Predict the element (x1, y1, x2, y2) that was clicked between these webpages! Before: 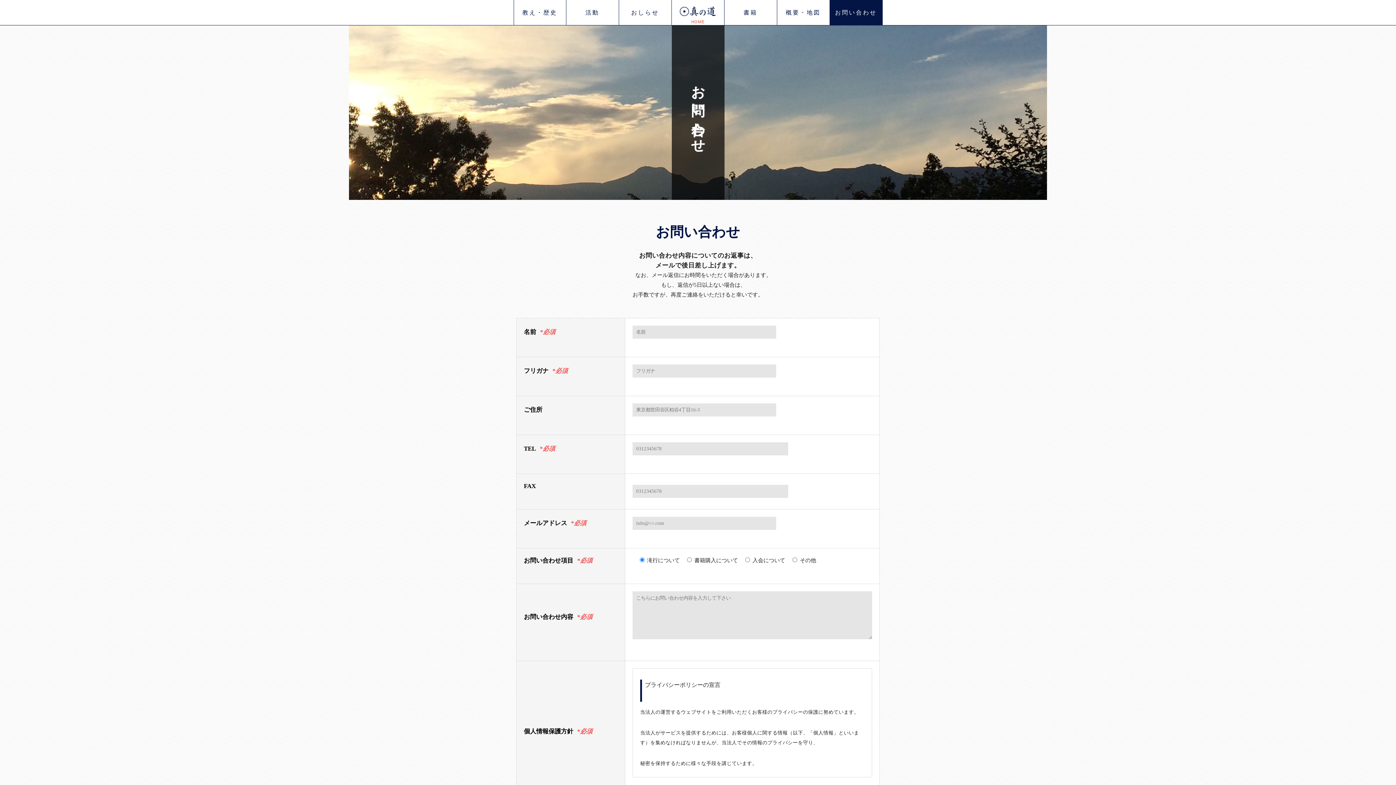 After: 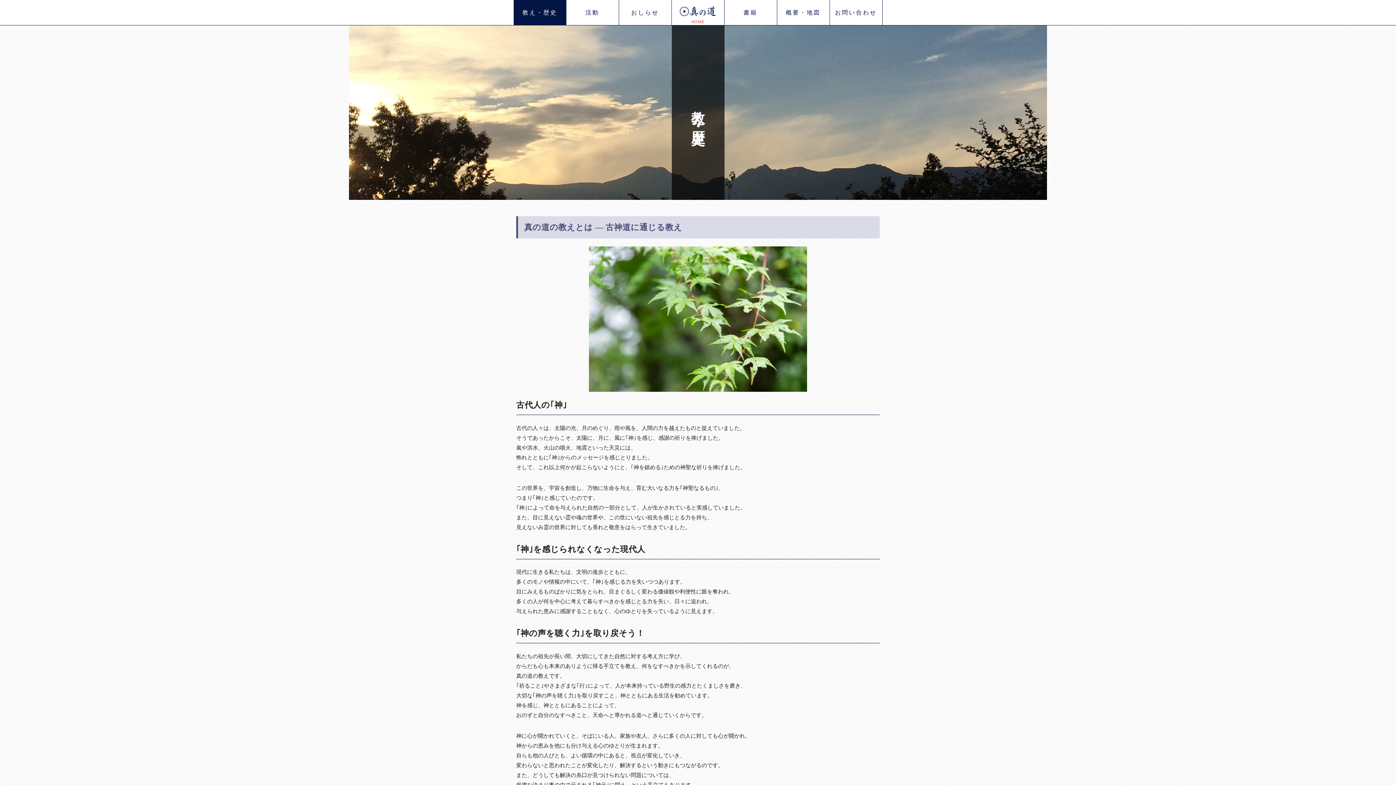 Action: bbox: (513, 0, 566, 25) label: 教え・歴史